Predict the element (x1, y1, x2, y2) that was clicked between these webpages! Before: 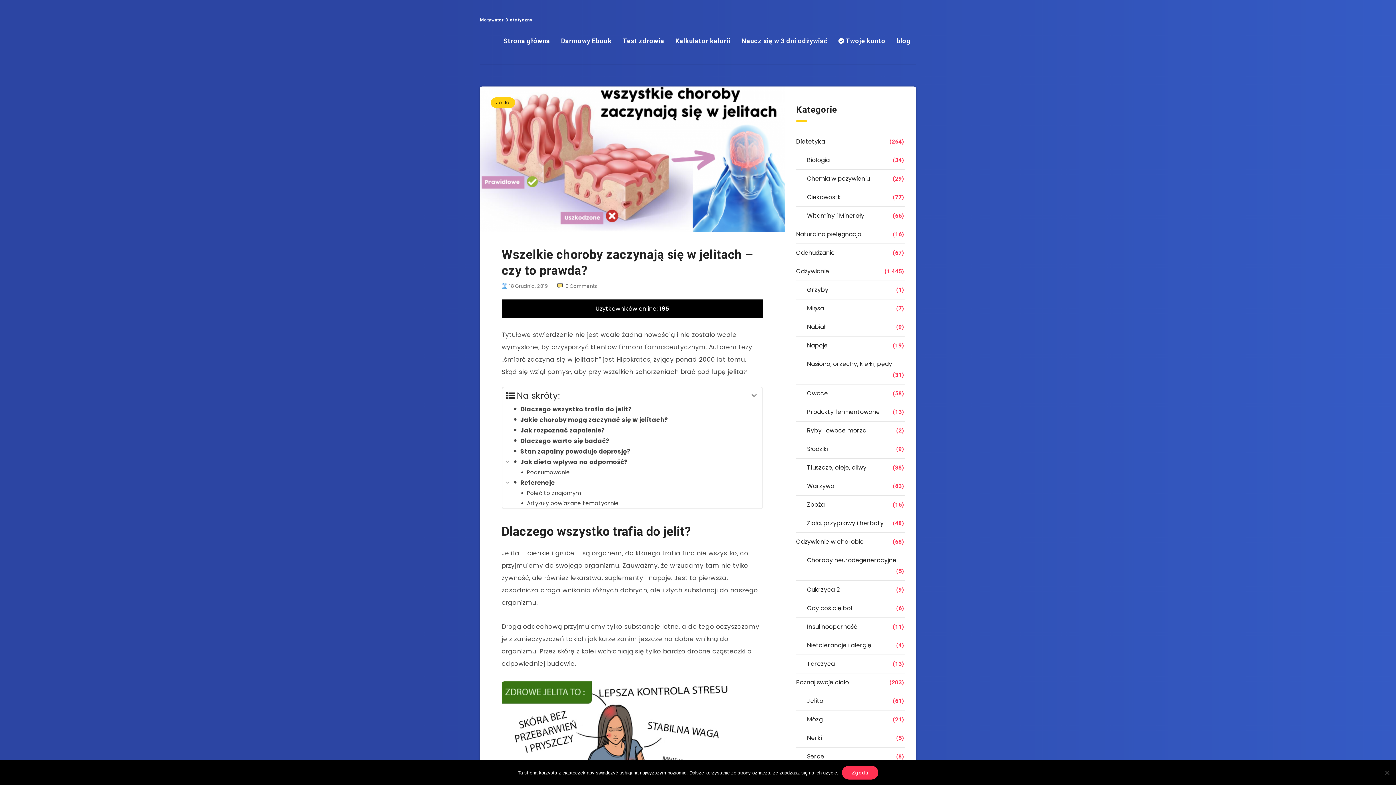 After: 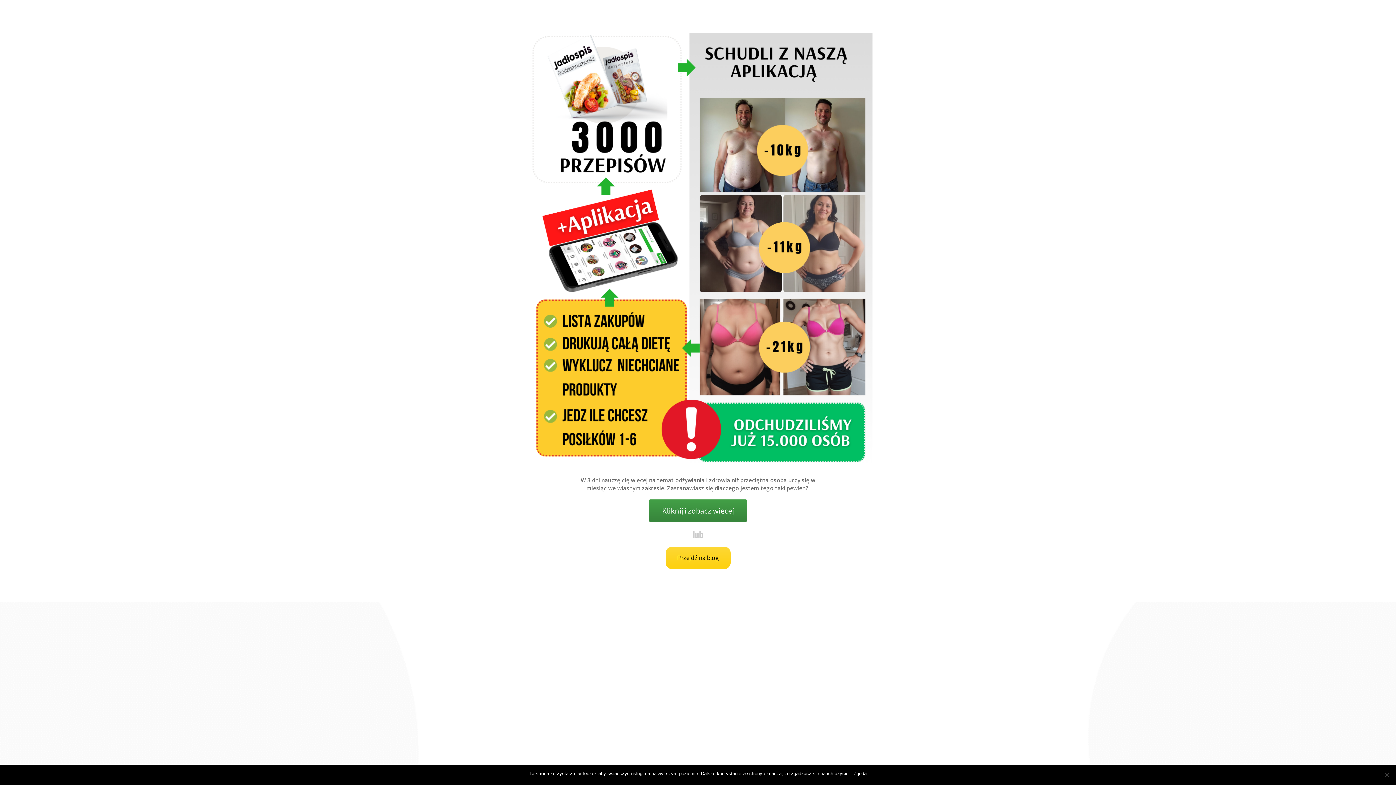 Action: label: Strona główna bbox: (503, 36, 550, 45)